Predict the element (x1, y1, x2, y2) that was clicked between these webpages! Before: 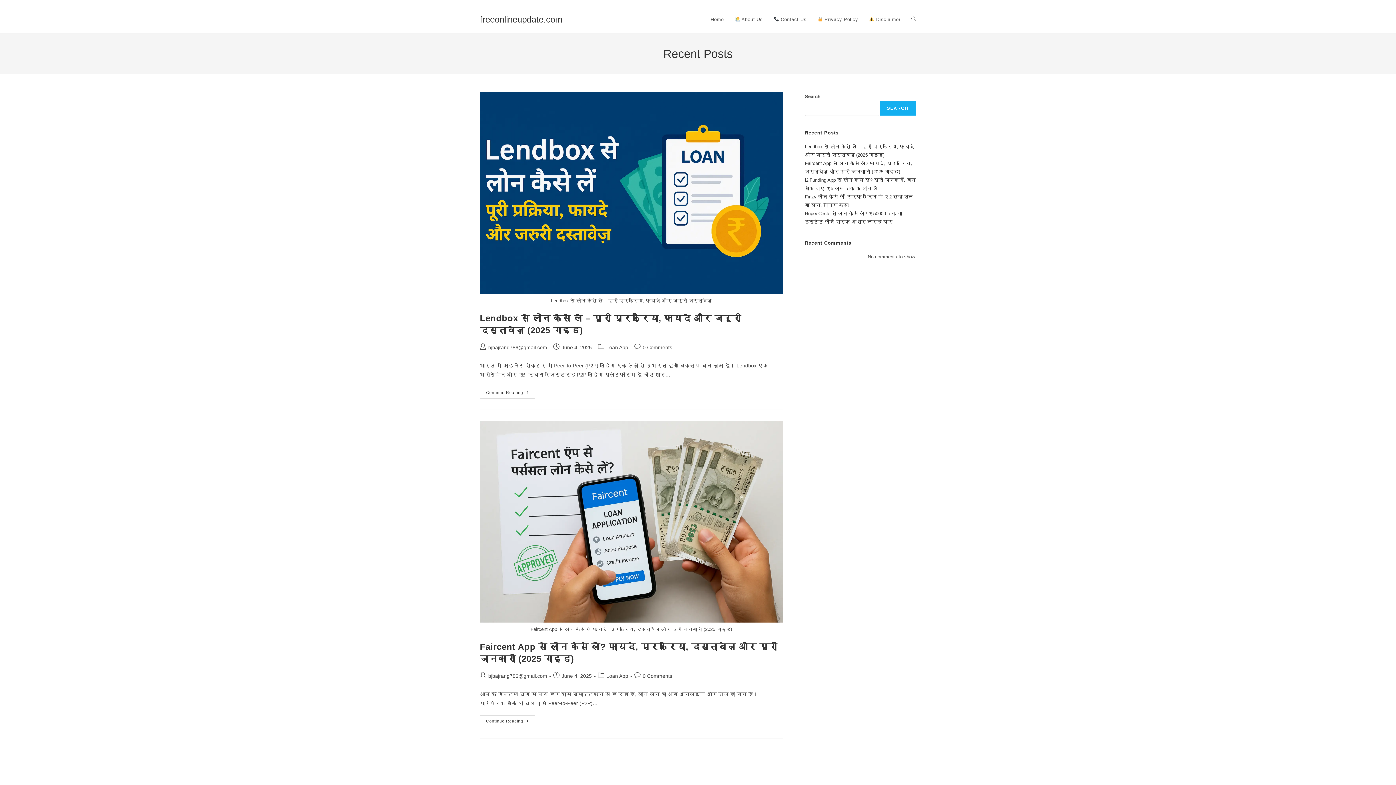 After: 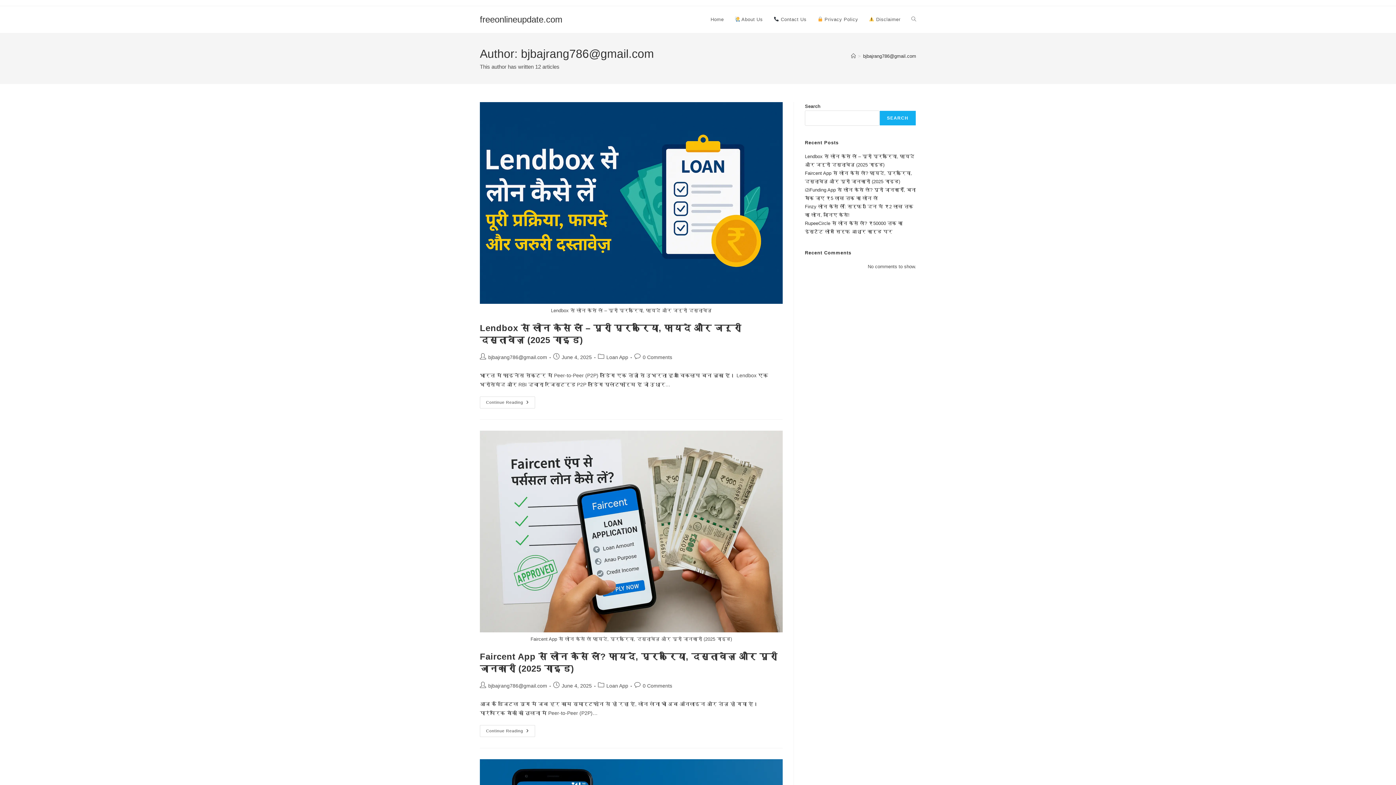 Action: bbox: (488, 344, 547, 350) label: bjbajrang786@gmail.com